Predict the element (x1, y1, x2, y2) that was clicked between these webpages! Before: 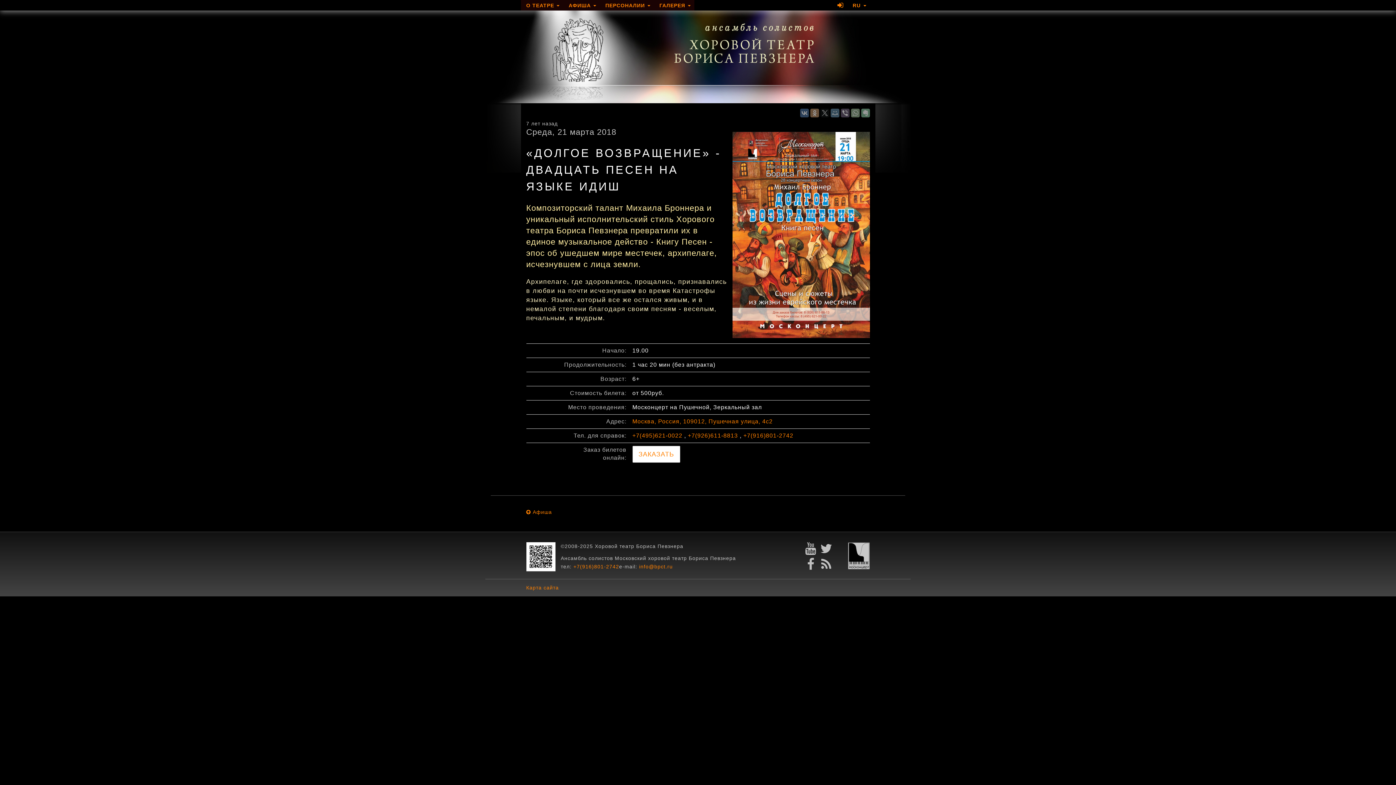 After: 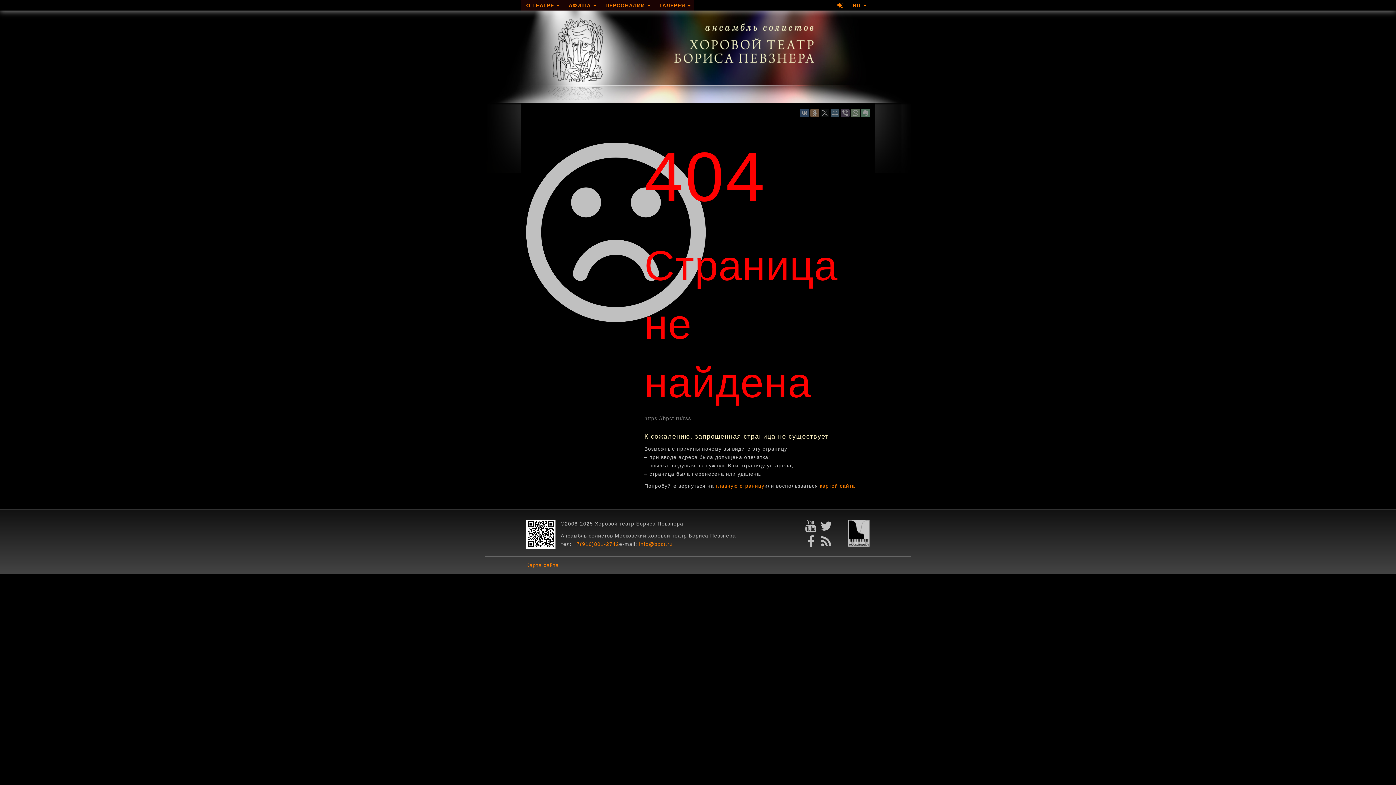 Action: bbox: (818, 564, 834, 570)